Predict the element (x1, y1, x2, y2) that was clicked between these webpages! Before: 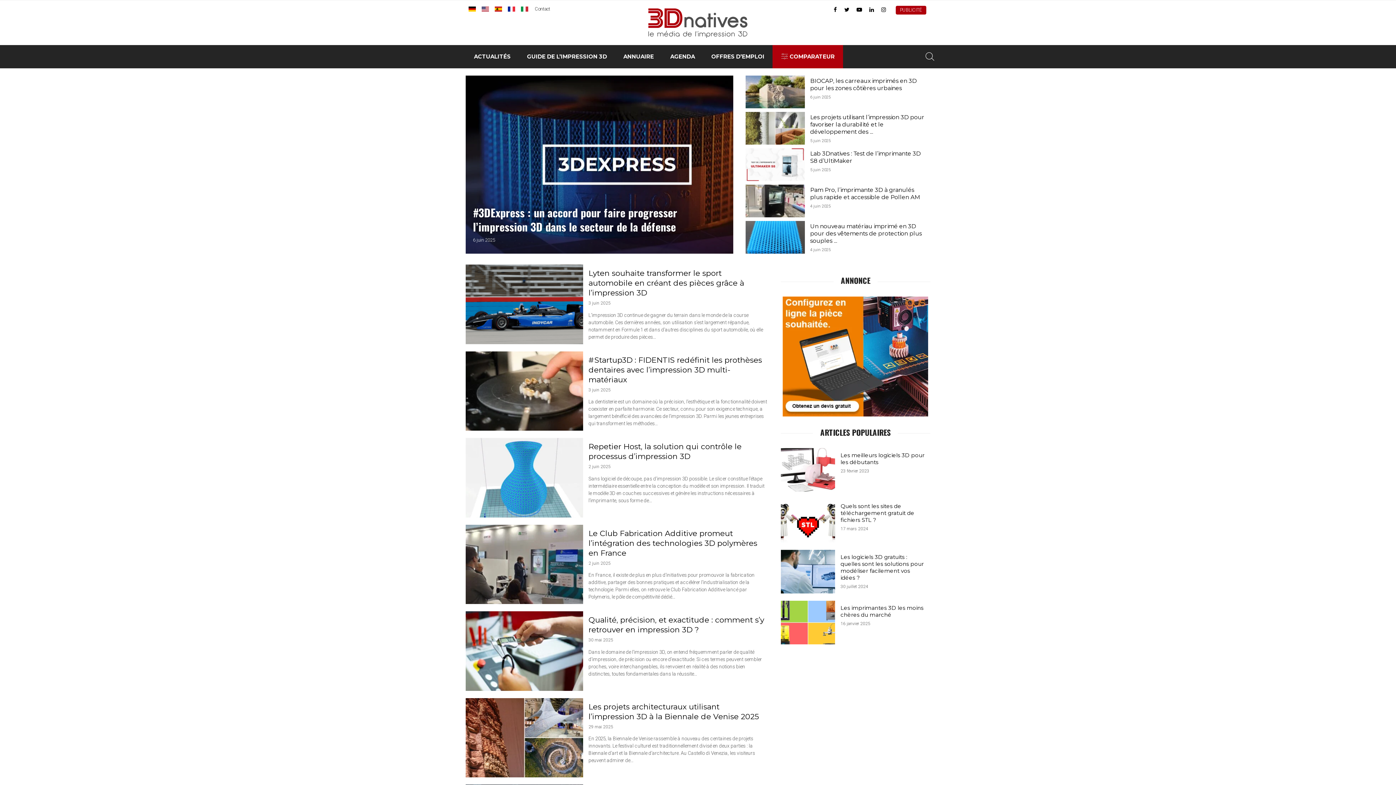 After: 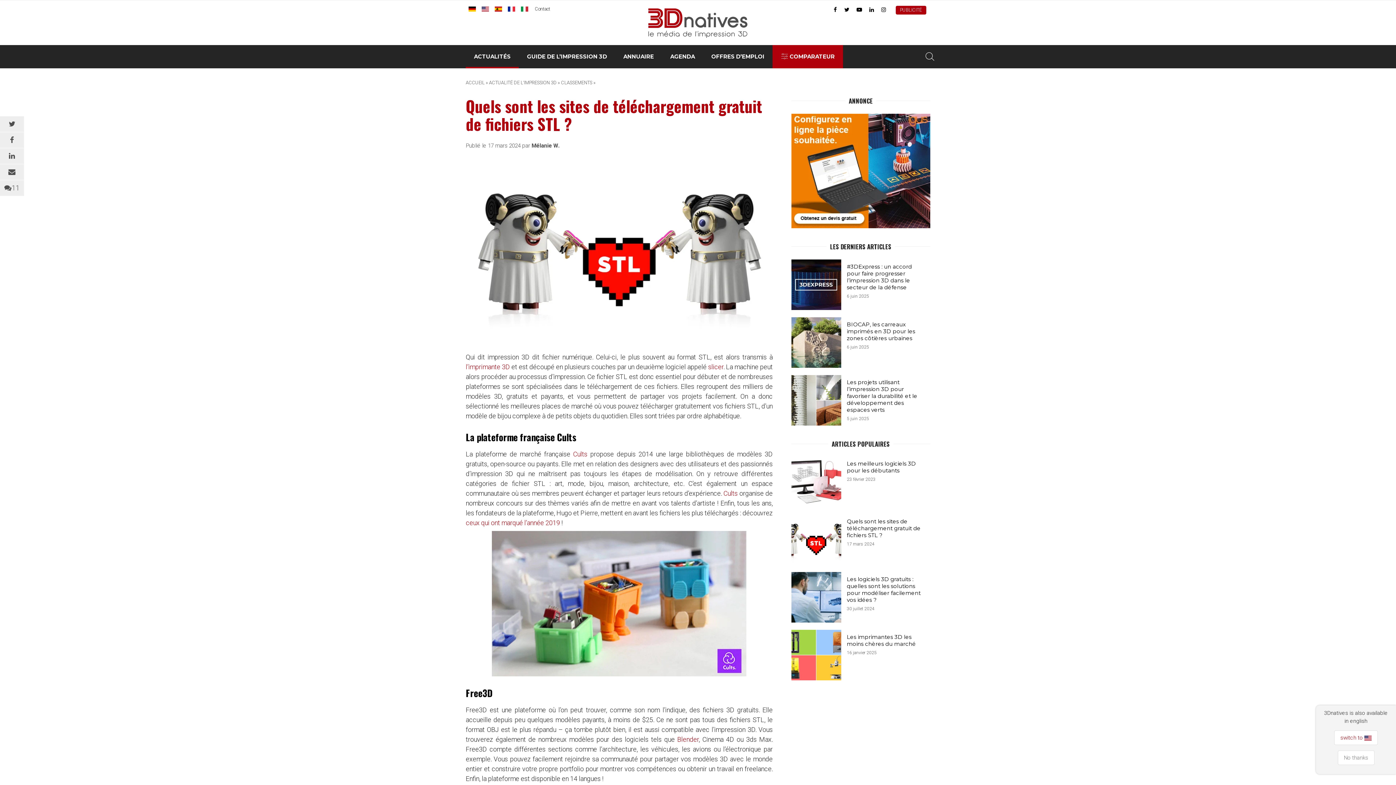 Action: bbox: (781, 499, 930, 542) label: Quels sont les sites de téléchargement gratuit de fichiers STL ?
17 mars 2024